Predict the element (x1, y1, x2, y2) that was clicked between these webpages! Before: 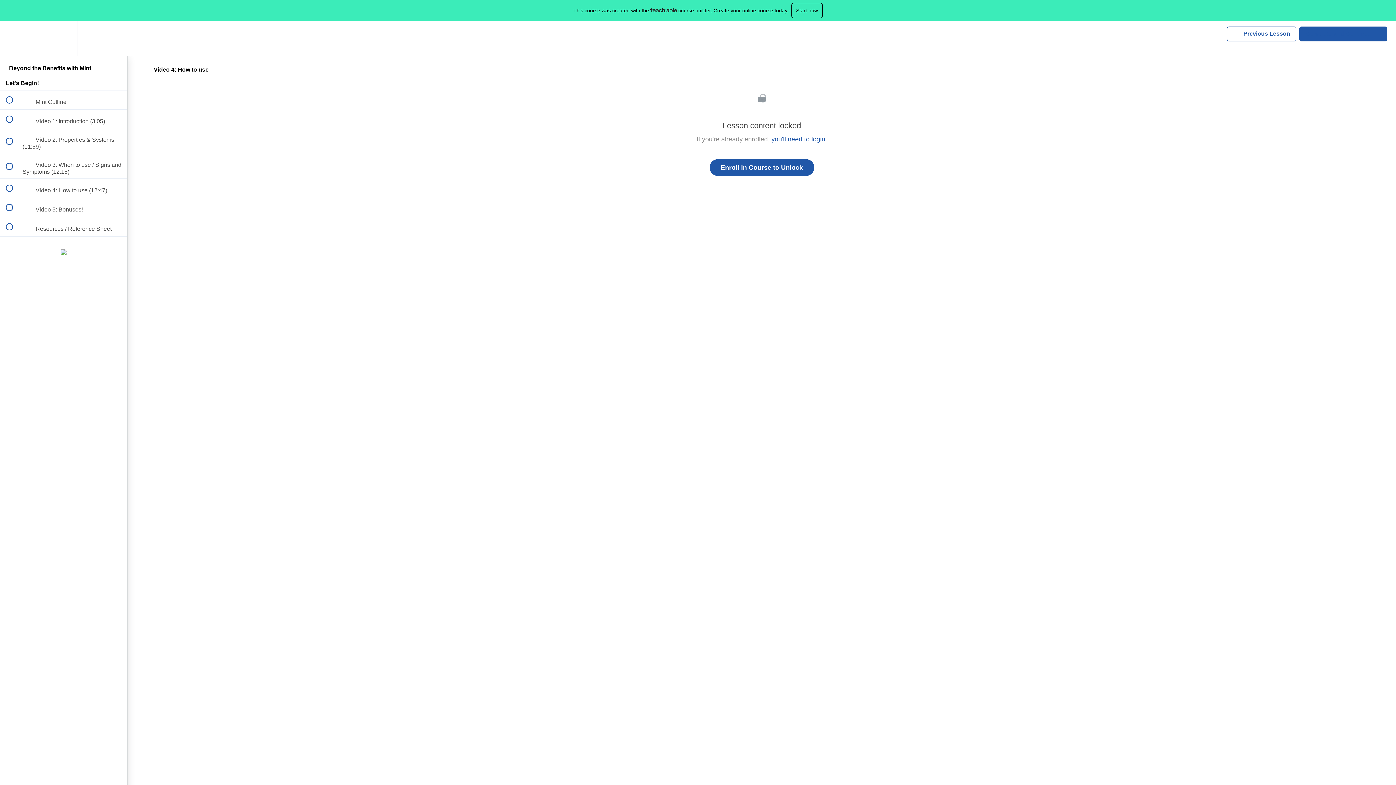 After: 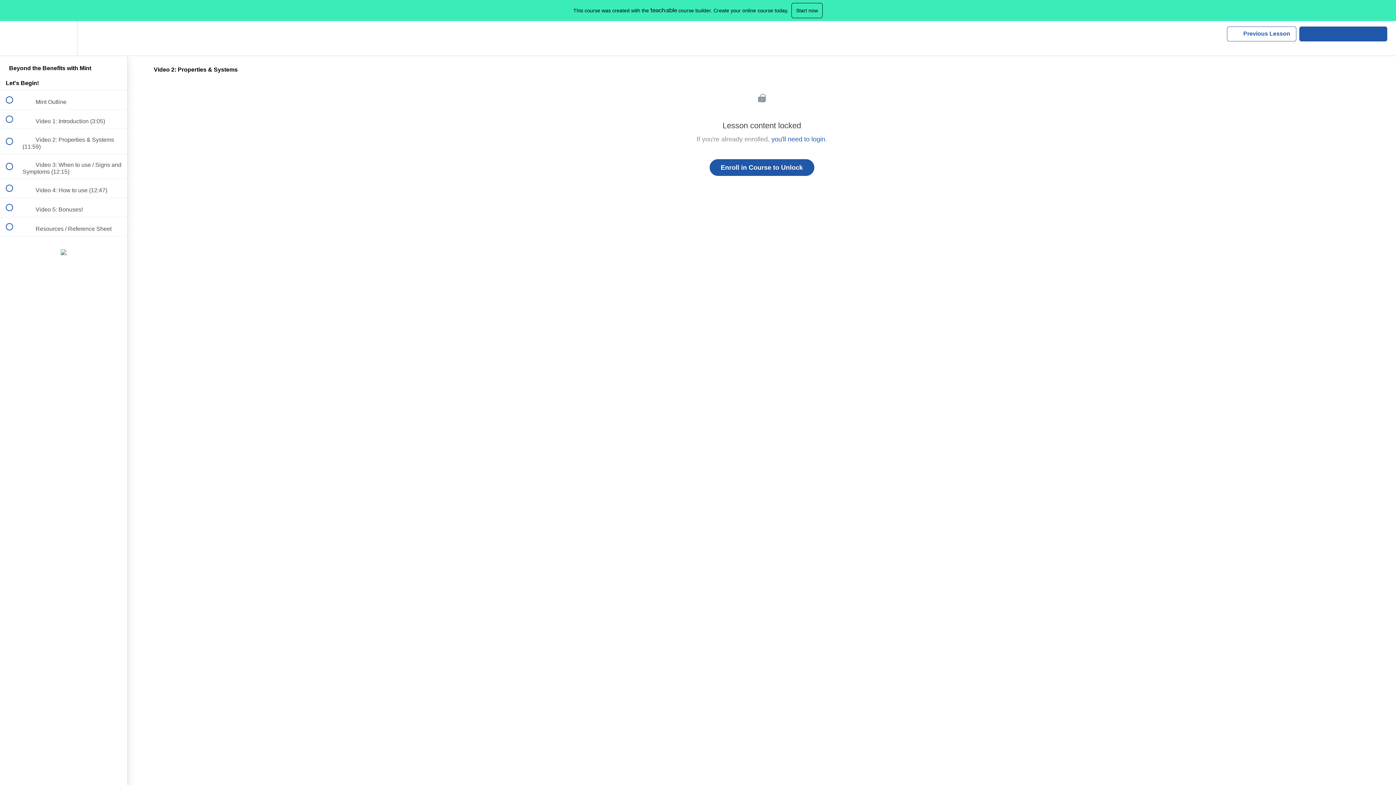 Action: label:  
 Video 2: Properties & Systems (11:59) bbox: (0, 129, 127, 153)